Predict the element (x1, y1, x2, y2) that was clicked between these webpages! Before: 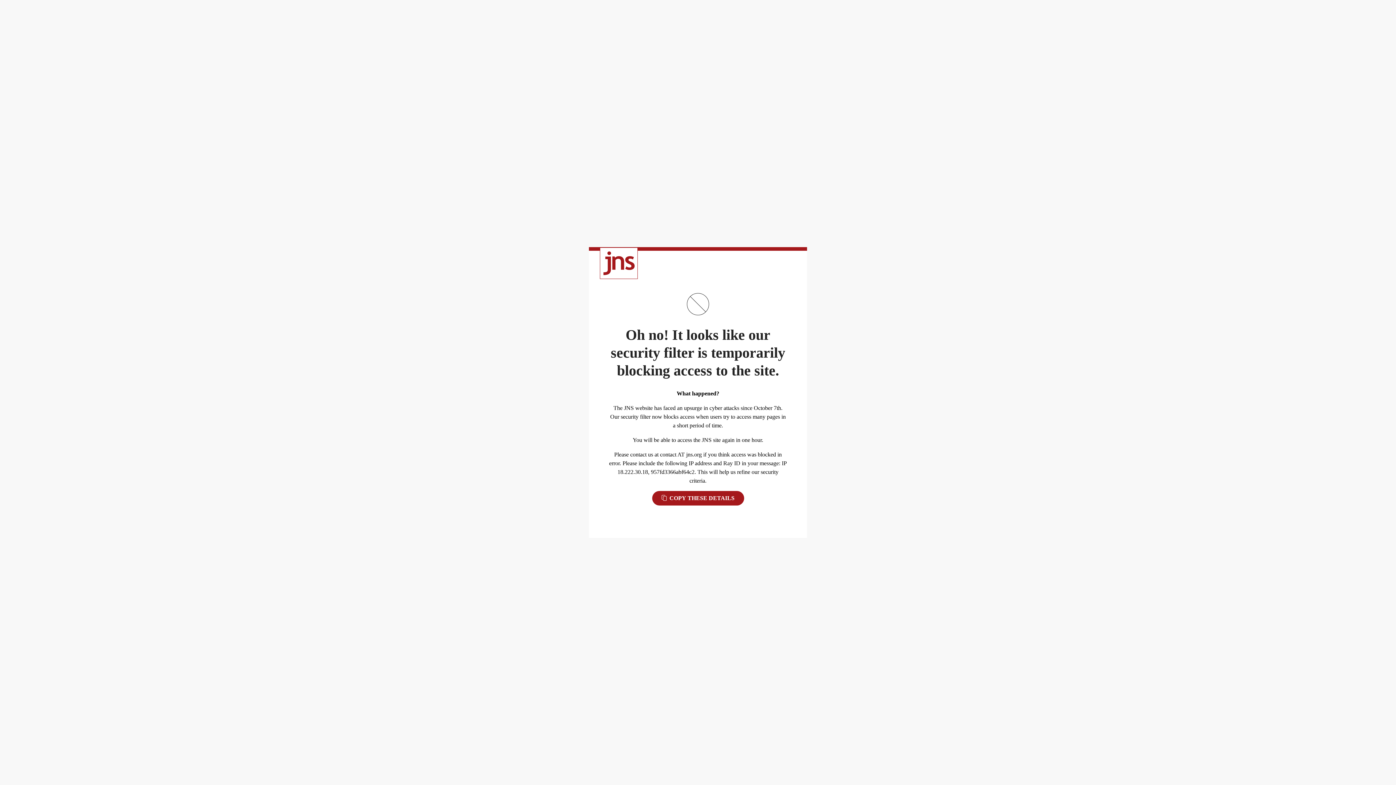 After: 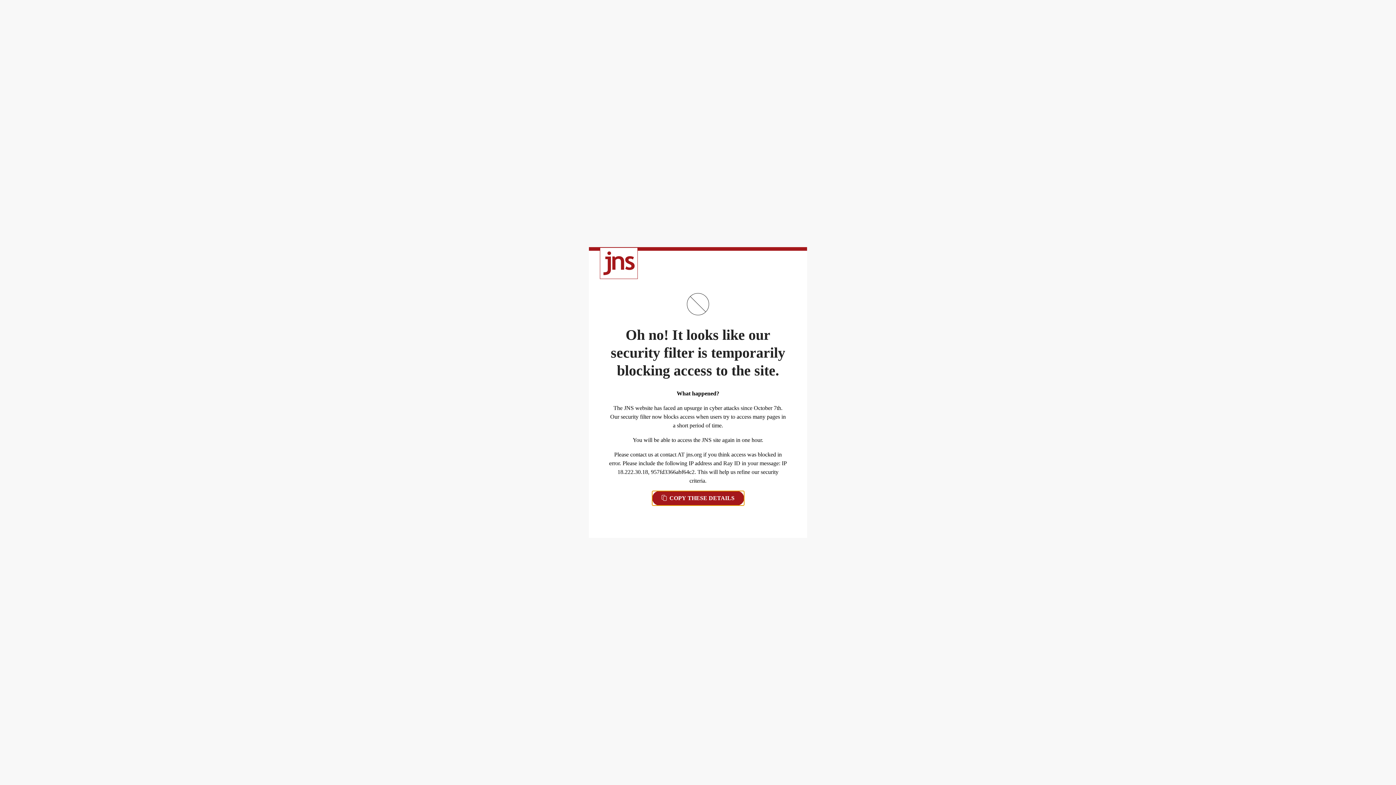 Action: label:  COPY THESE DETAILS bbox: (652, 491, 744, 505)